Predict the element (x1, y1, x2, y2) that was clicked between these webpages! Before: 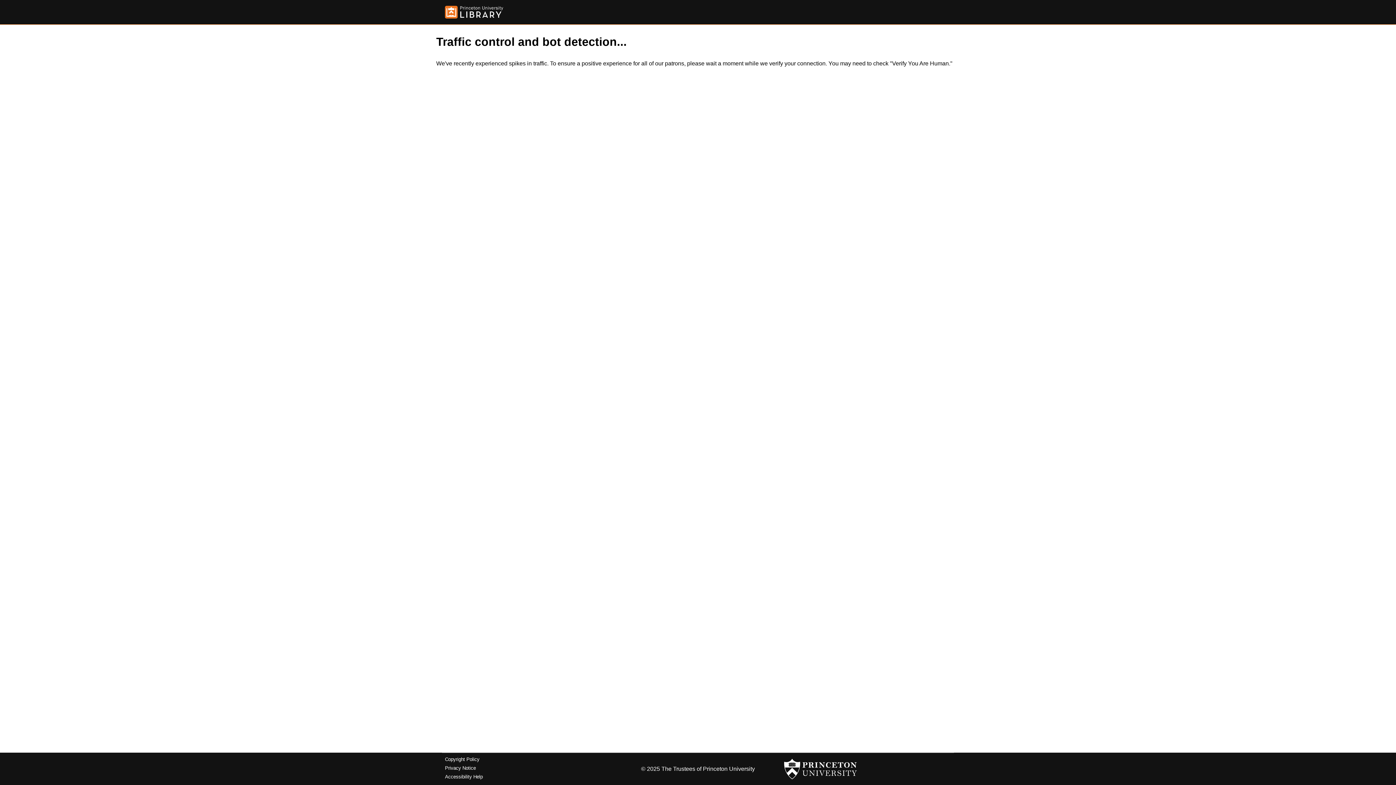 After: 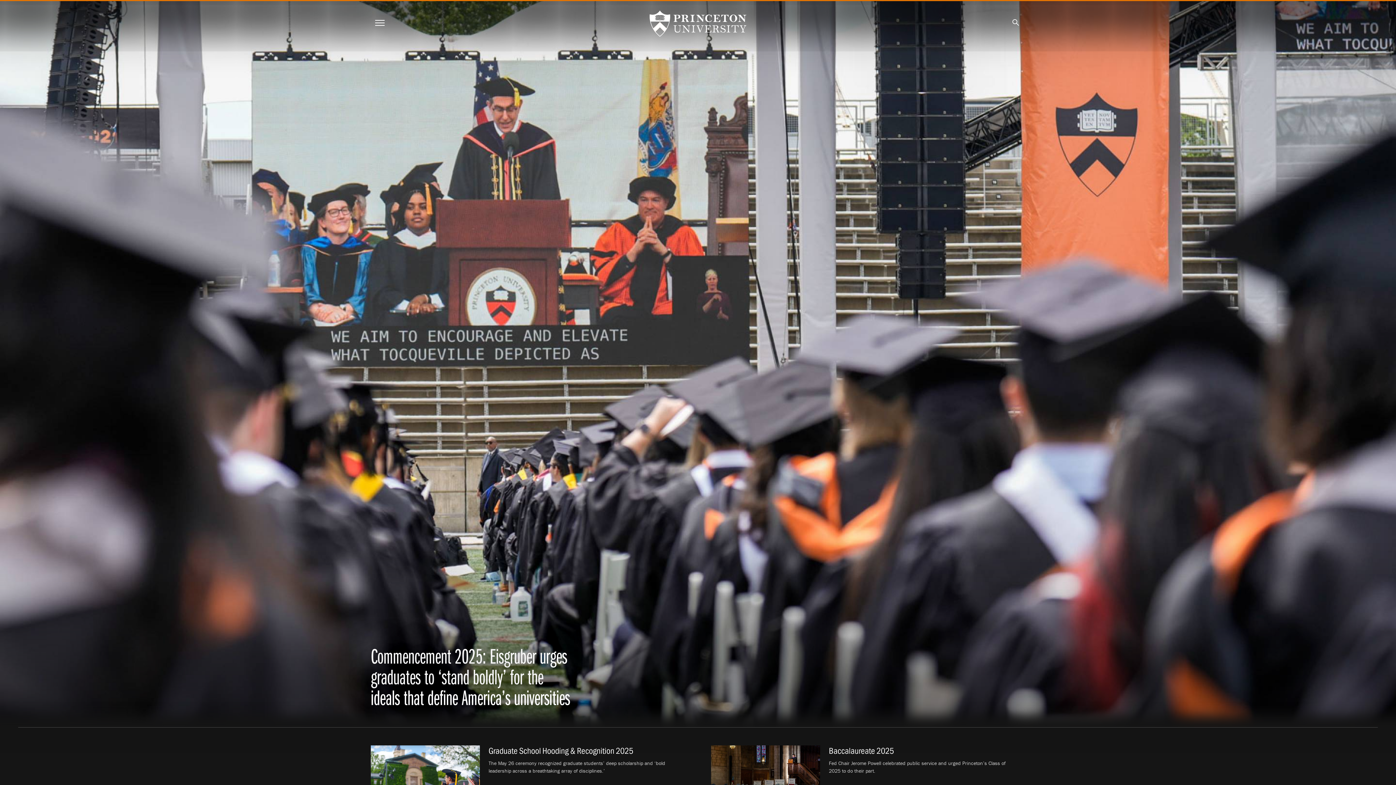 Action: bbox: (784, 756, 857, 782)